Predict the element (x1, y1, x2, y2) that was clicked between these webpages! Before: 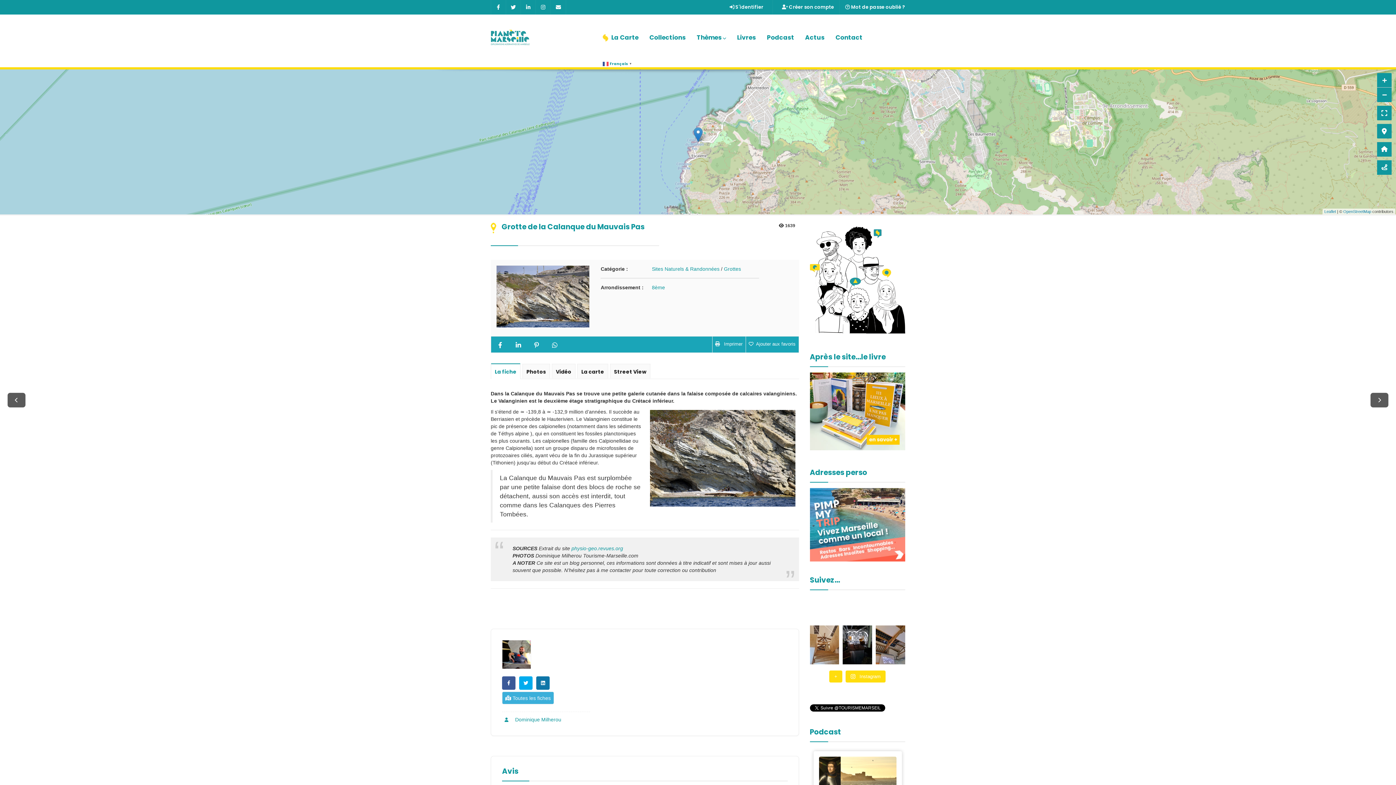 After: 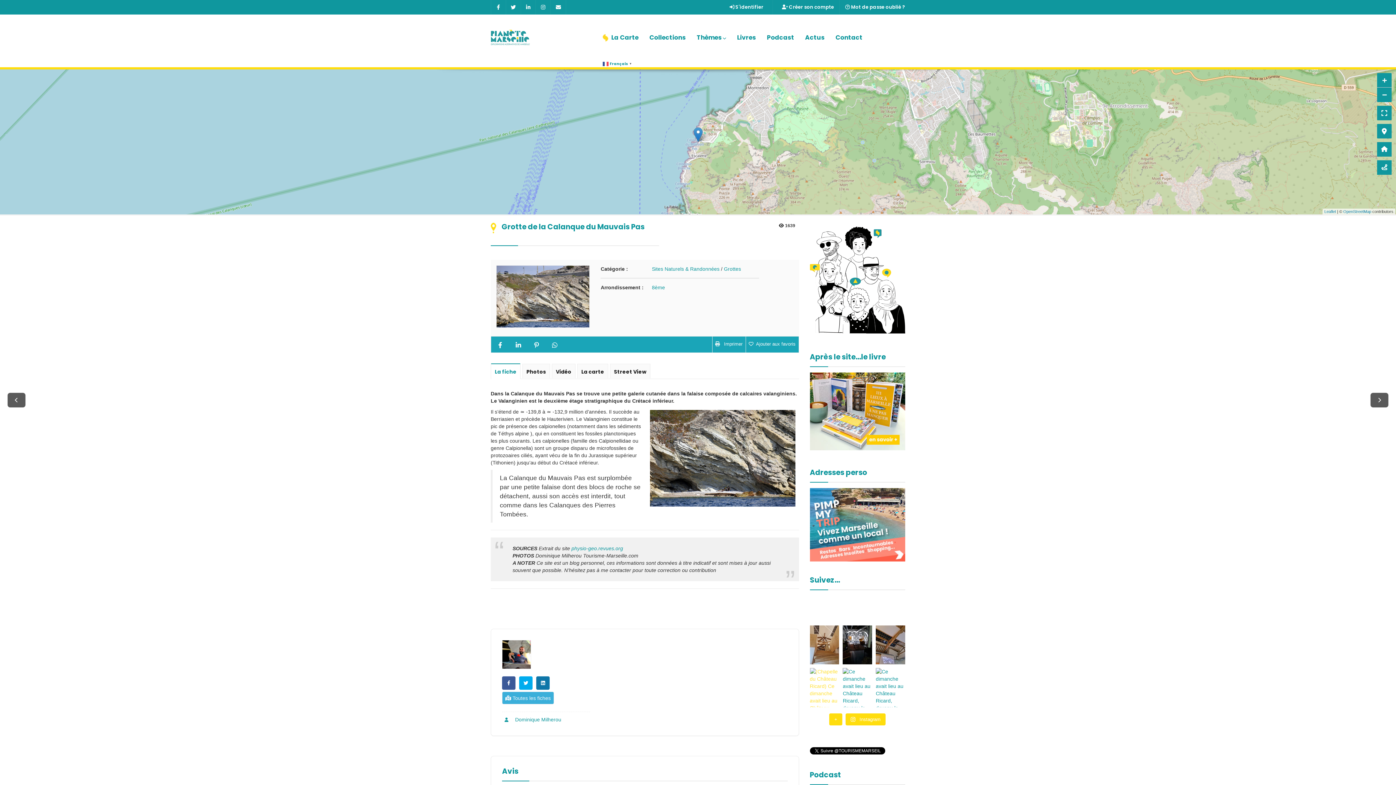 Action: label: + bbox: (829, 670, 842, 682)